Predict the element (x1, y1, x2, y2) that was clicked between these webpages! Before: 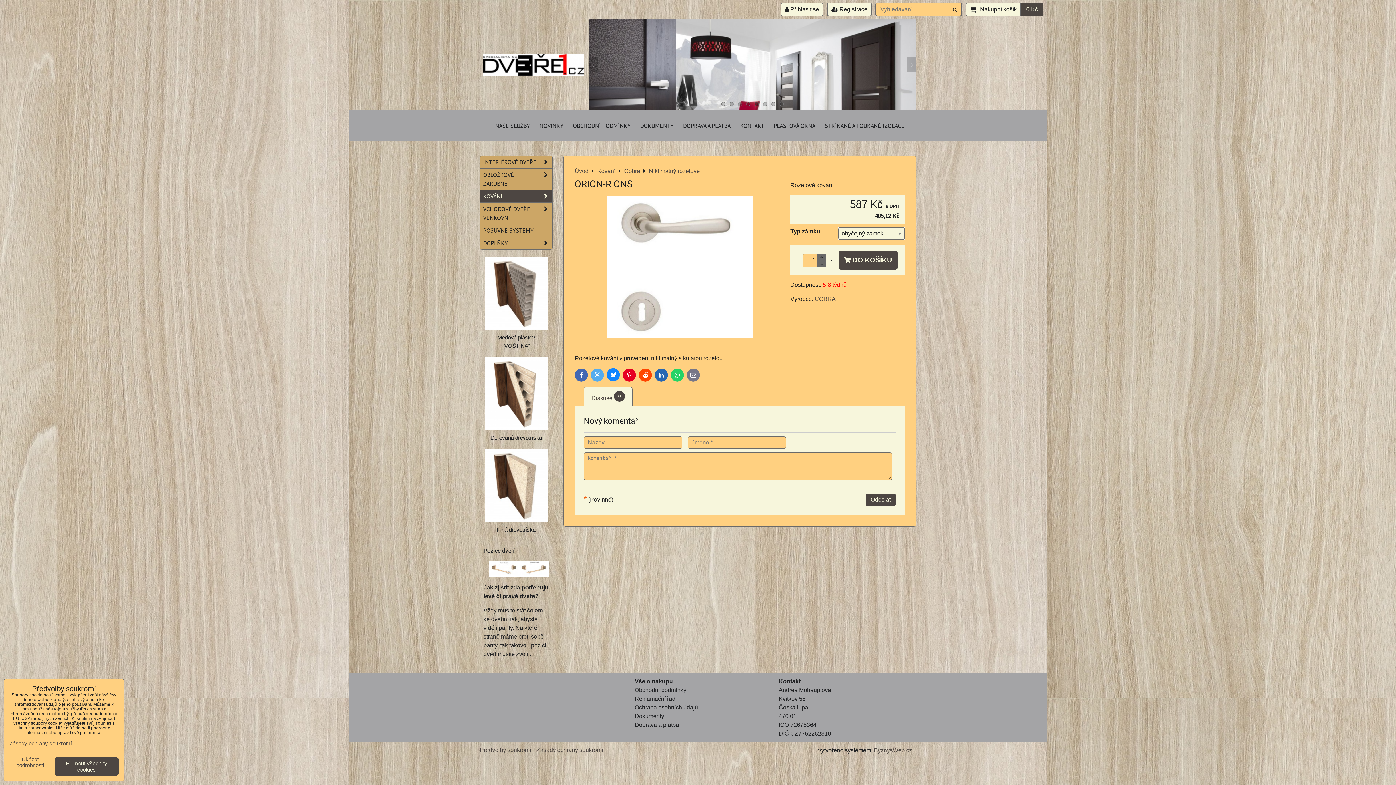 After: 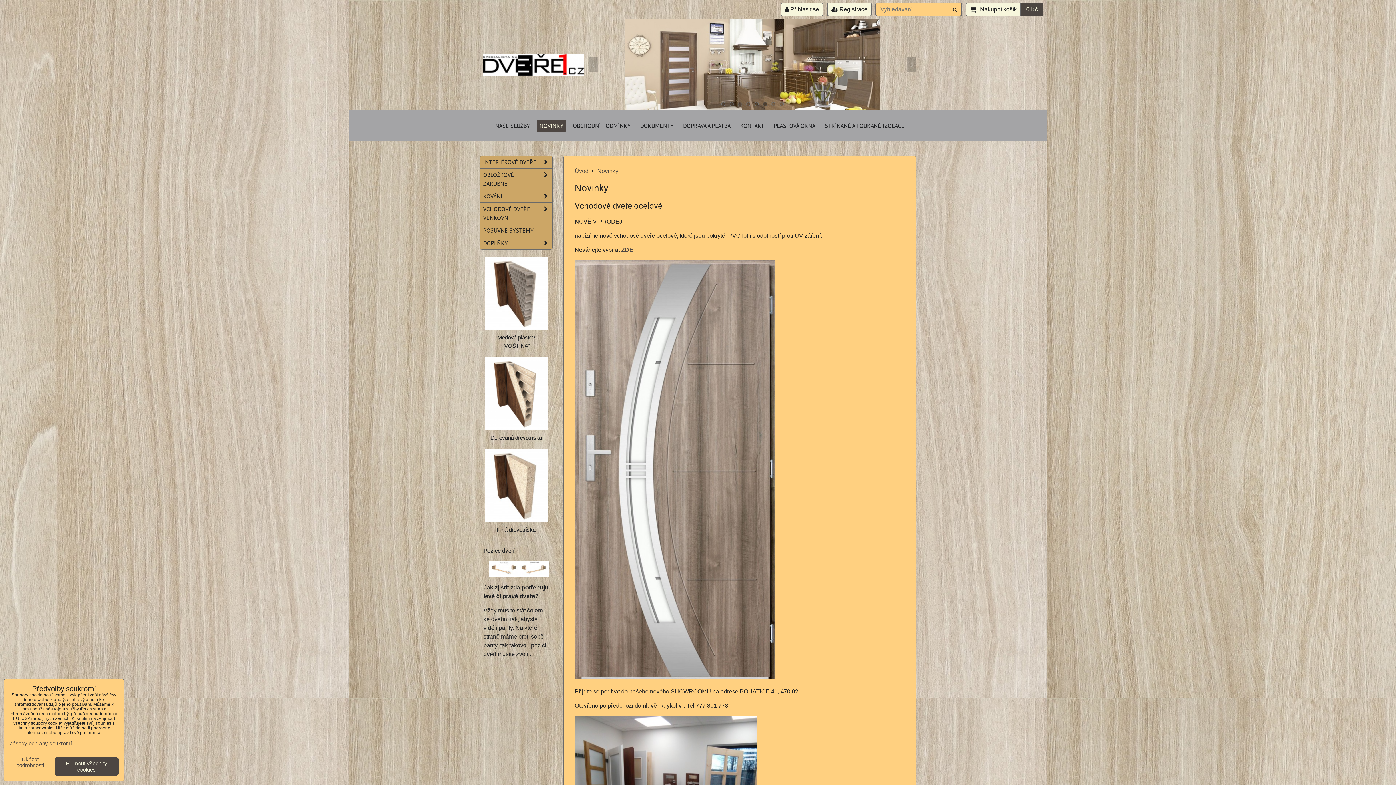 Action: bbox: (536, 119, 566, 132) label: NOVINKY